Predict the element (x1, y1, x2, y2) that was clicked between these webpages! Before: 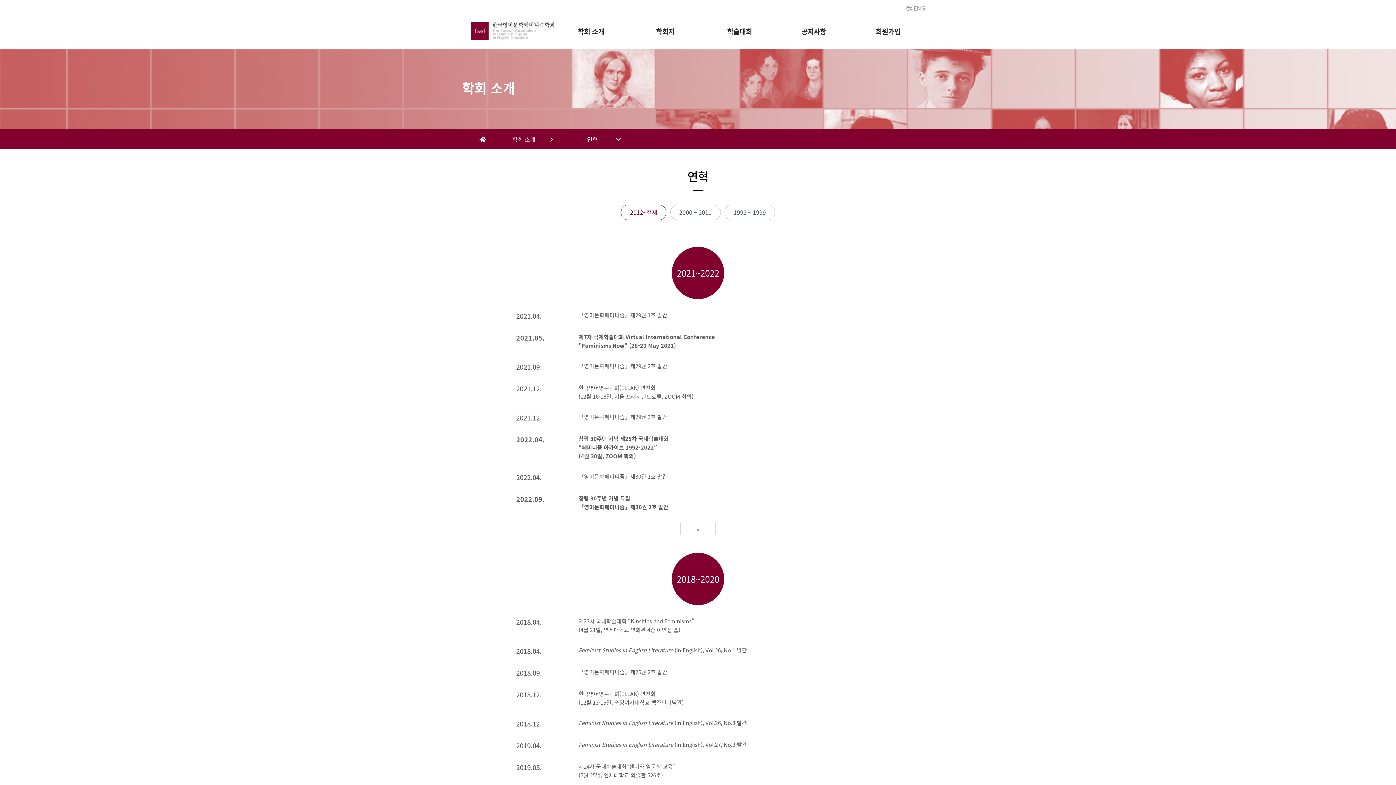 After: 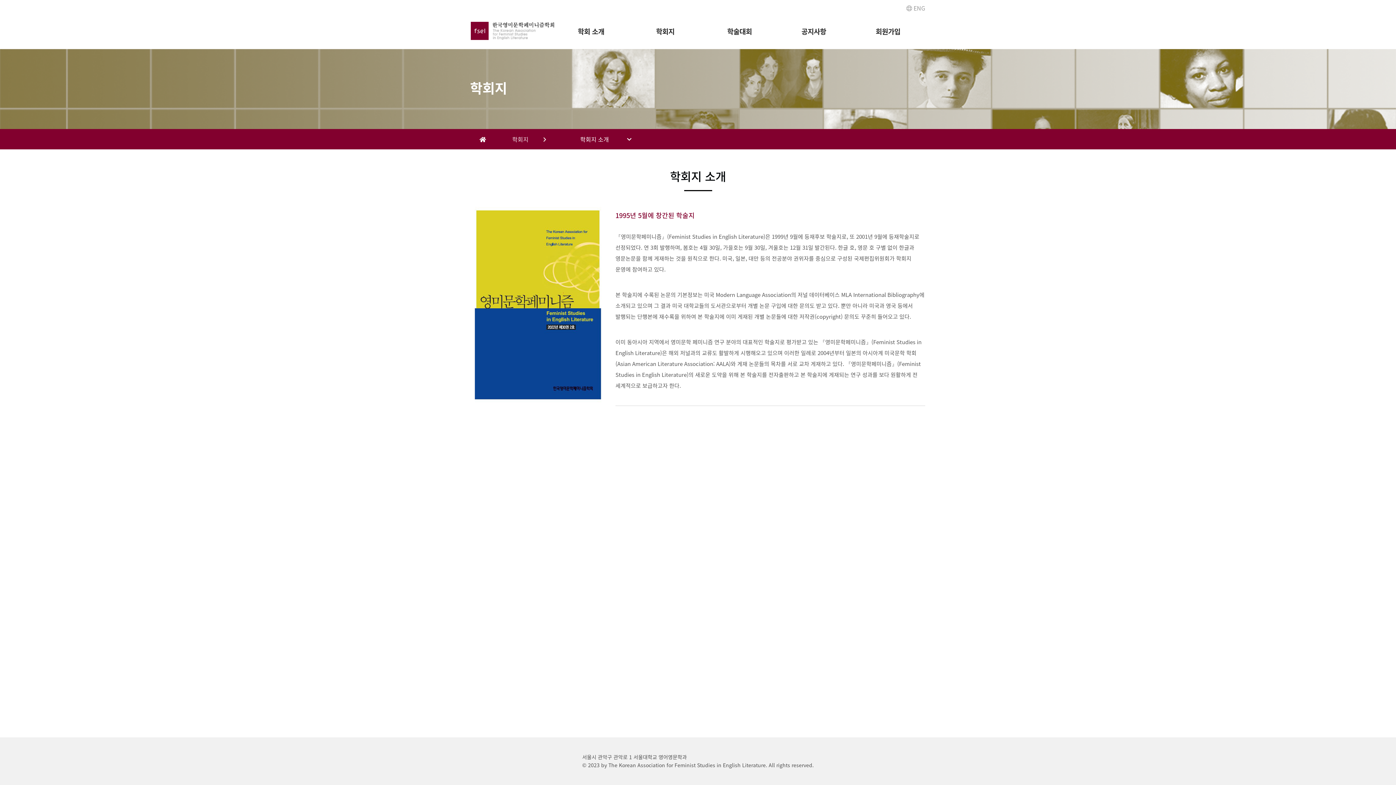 Action: bbox: (654, 26, 676, 35) label: 학회지